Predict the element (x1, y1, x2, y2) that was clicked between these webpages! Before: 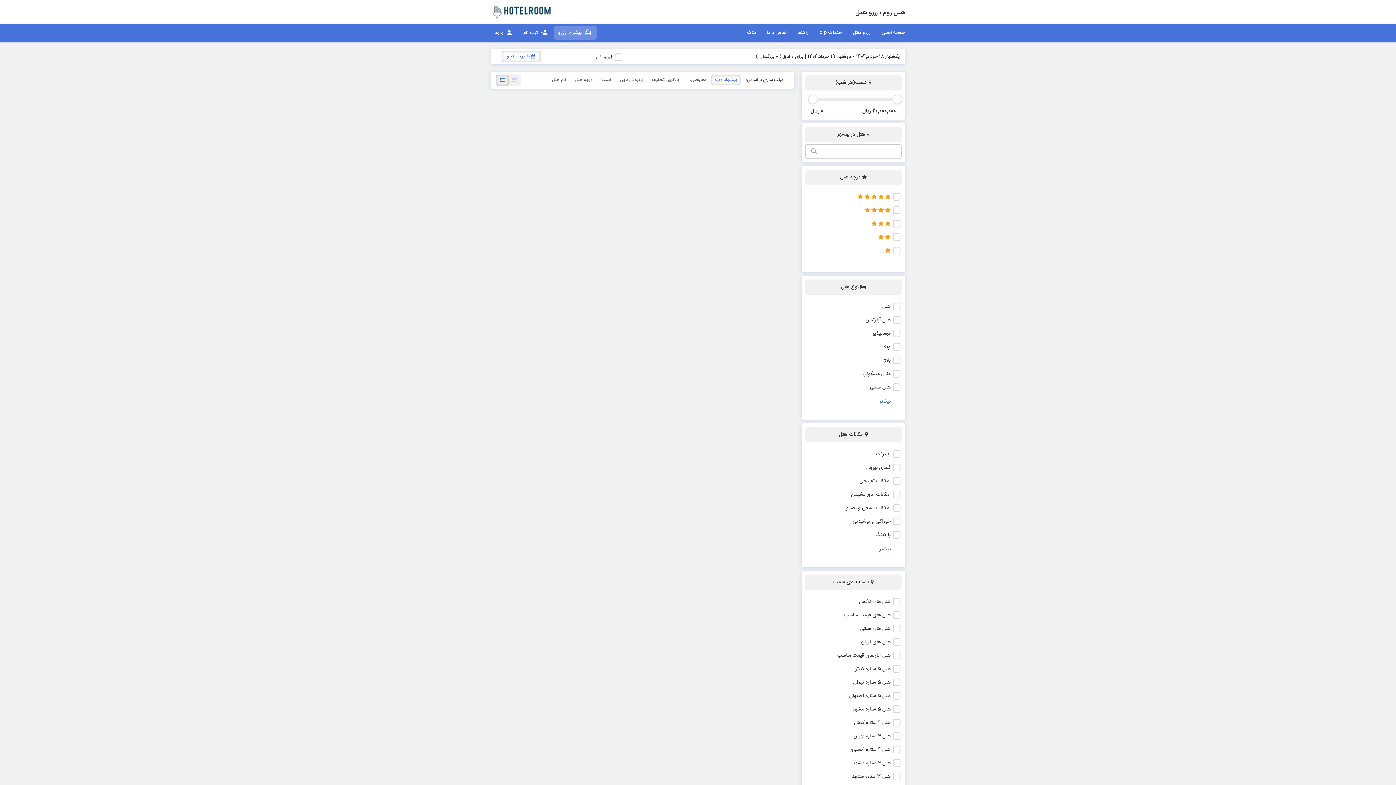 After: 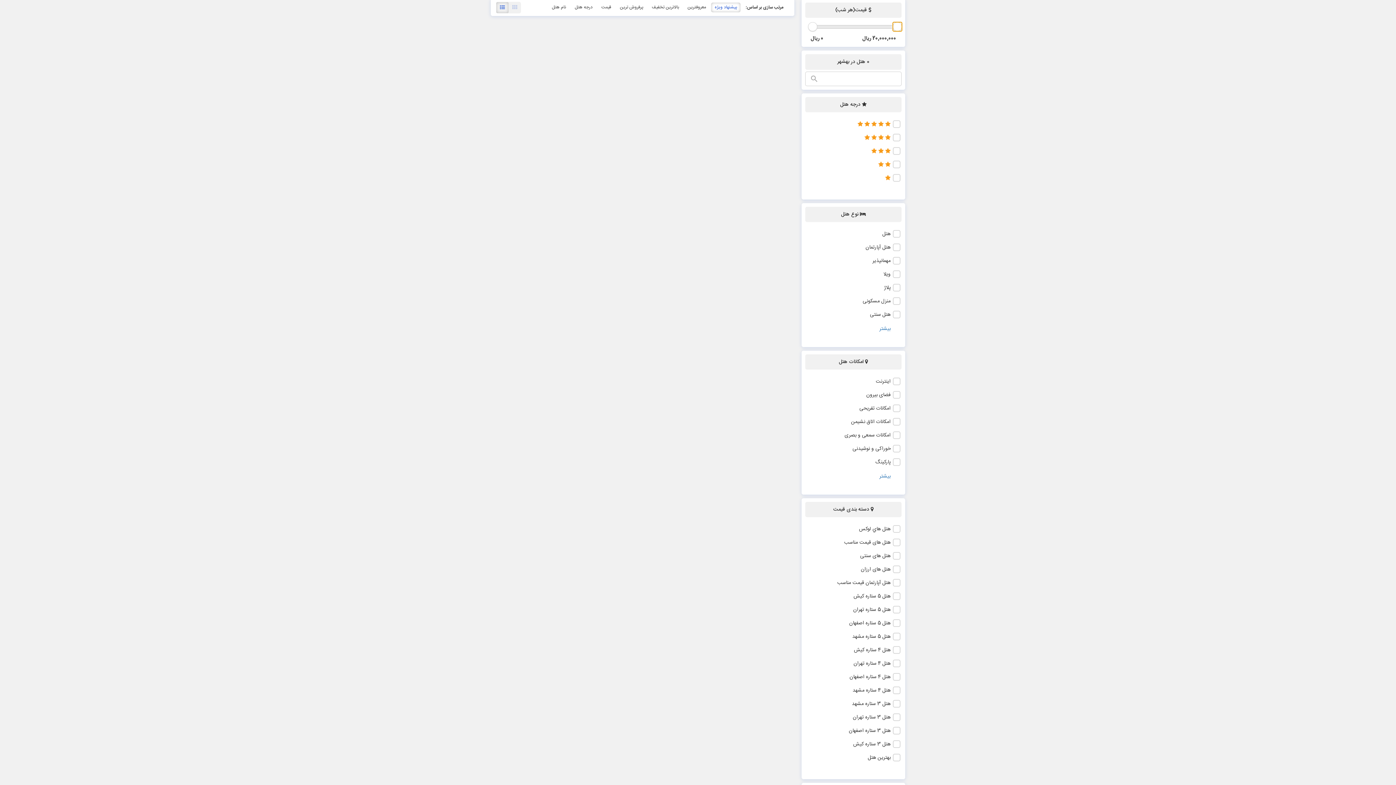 Action: bbox: (892, 94, 902, 103)